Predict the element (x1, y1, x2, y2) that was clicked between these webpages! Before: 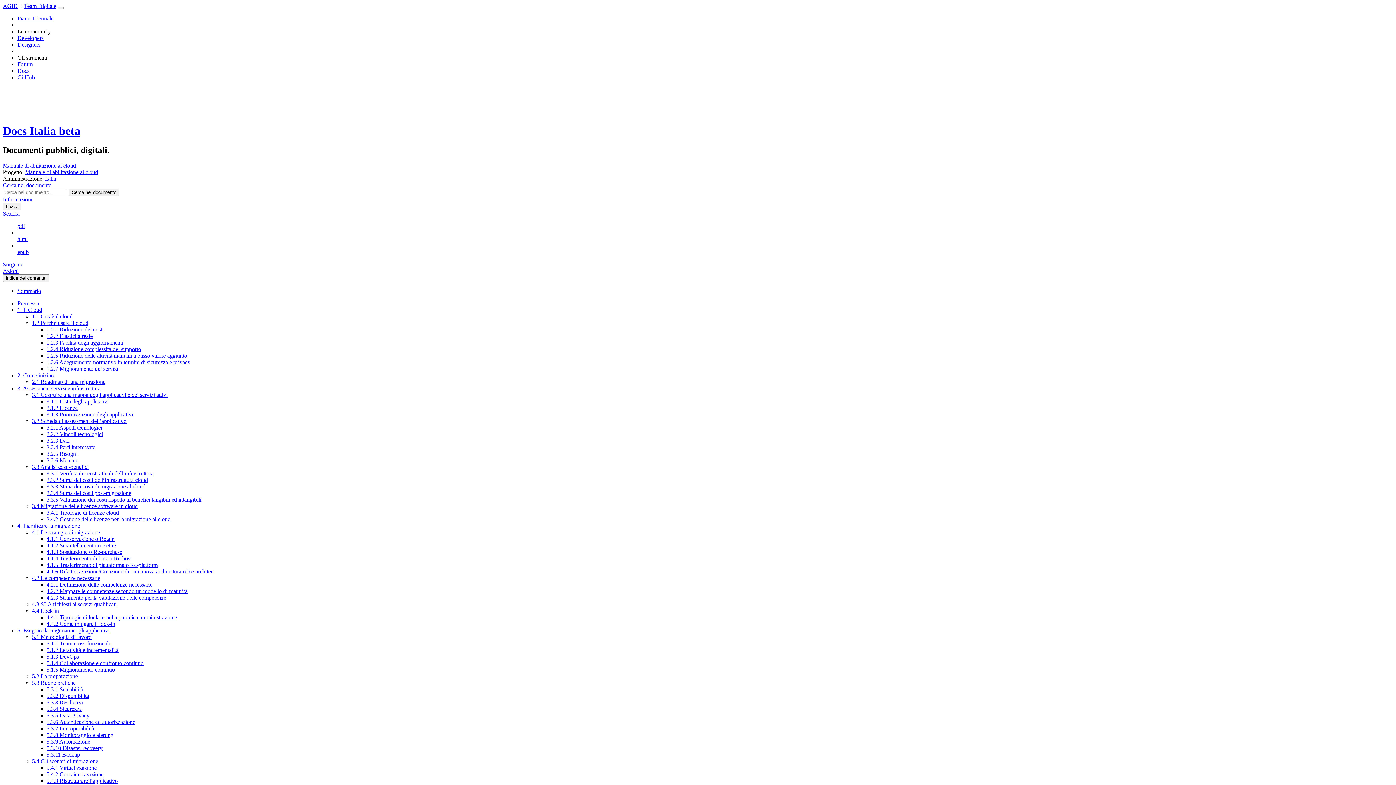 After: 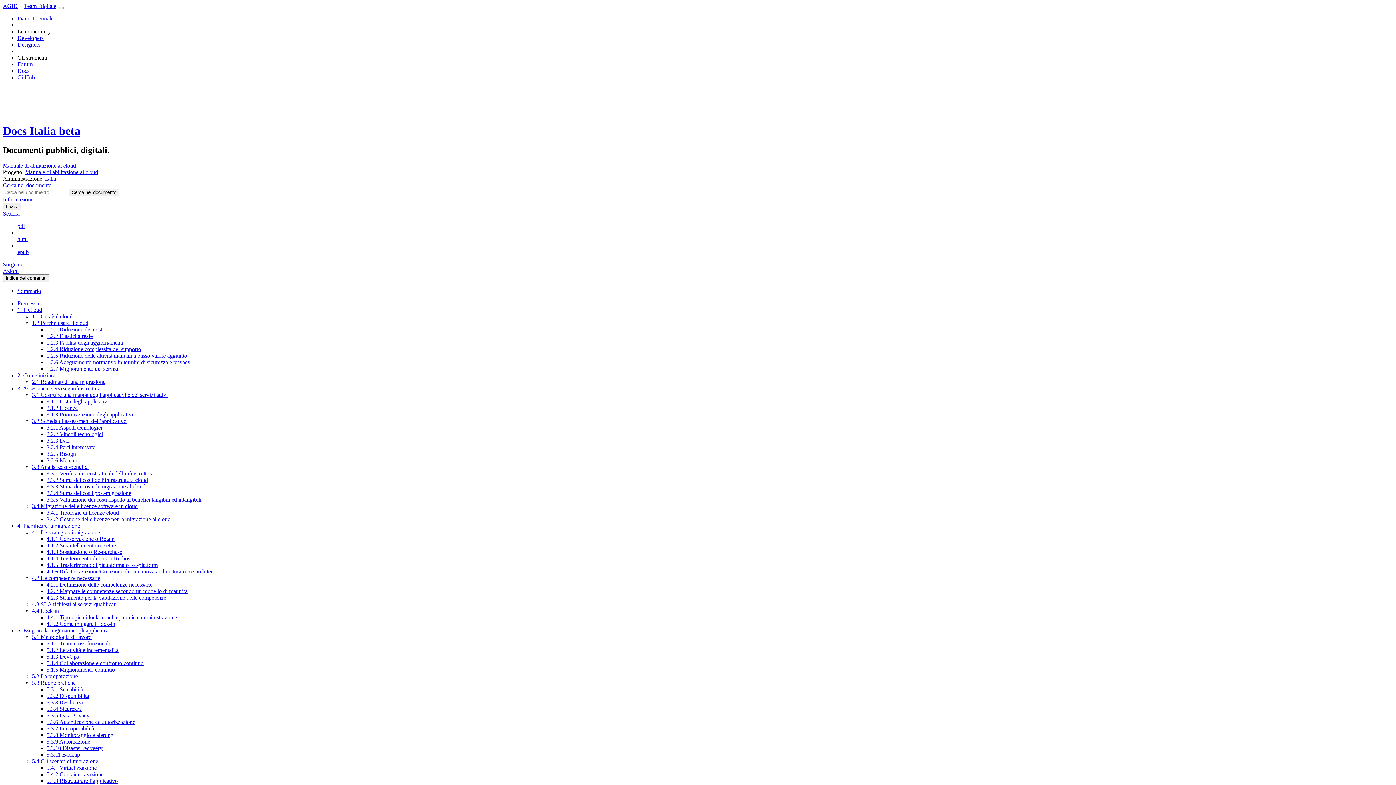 Action: label: 3.1 Costruire una mappa degli applicativi e dei servizi attivi bbox: (32, 391, 167, 398)